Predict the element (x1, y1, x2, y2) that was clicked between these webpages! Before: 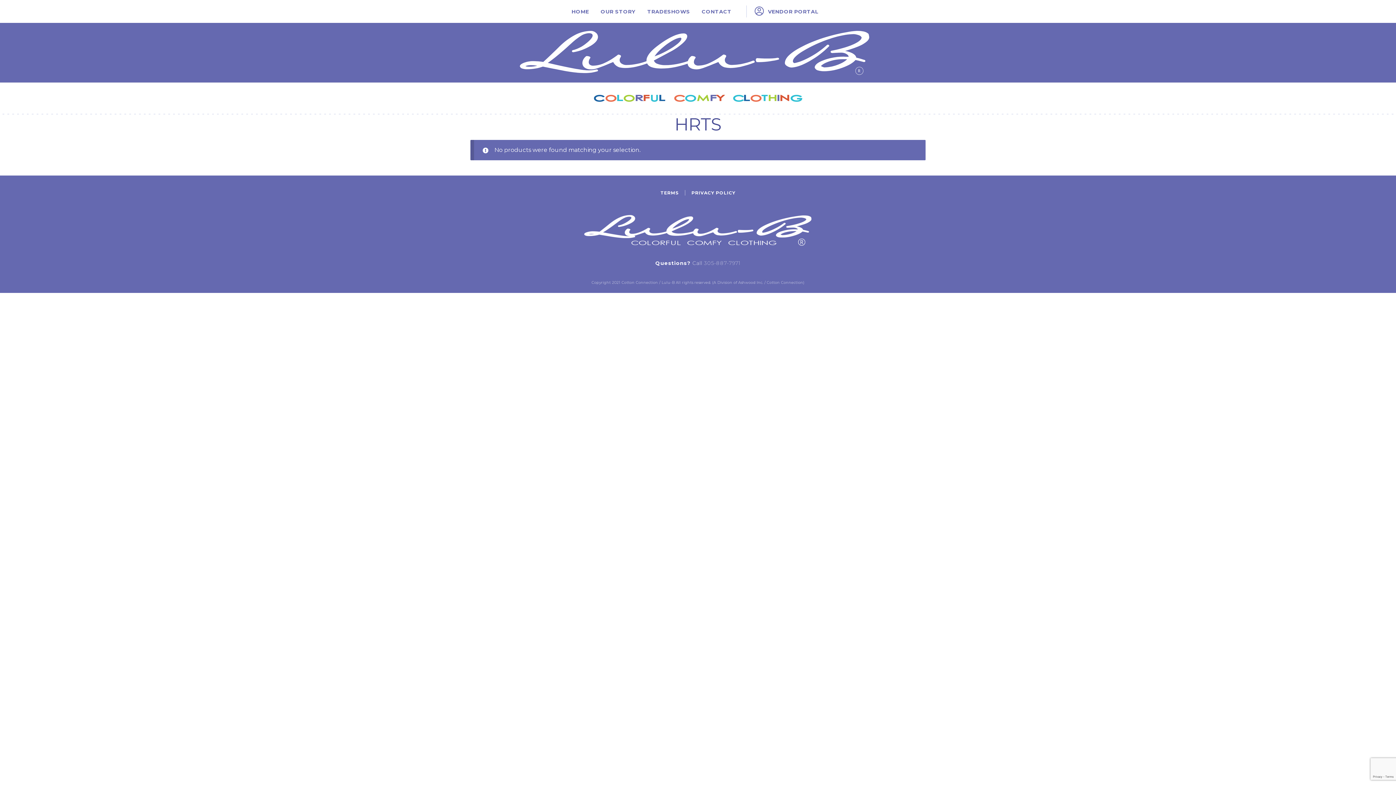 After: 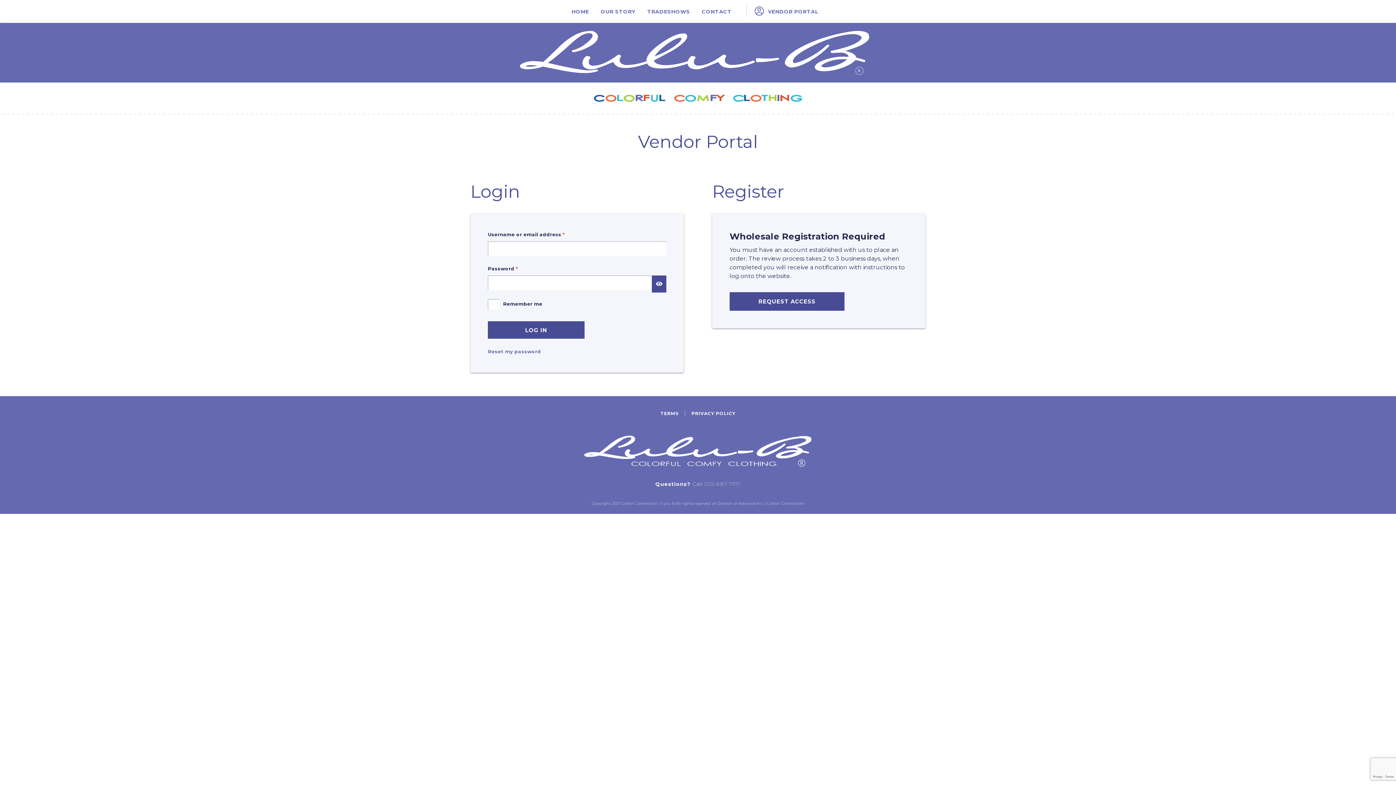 Action: label: VENDOR PORTAL bbox: (746, 0, 823, 23)